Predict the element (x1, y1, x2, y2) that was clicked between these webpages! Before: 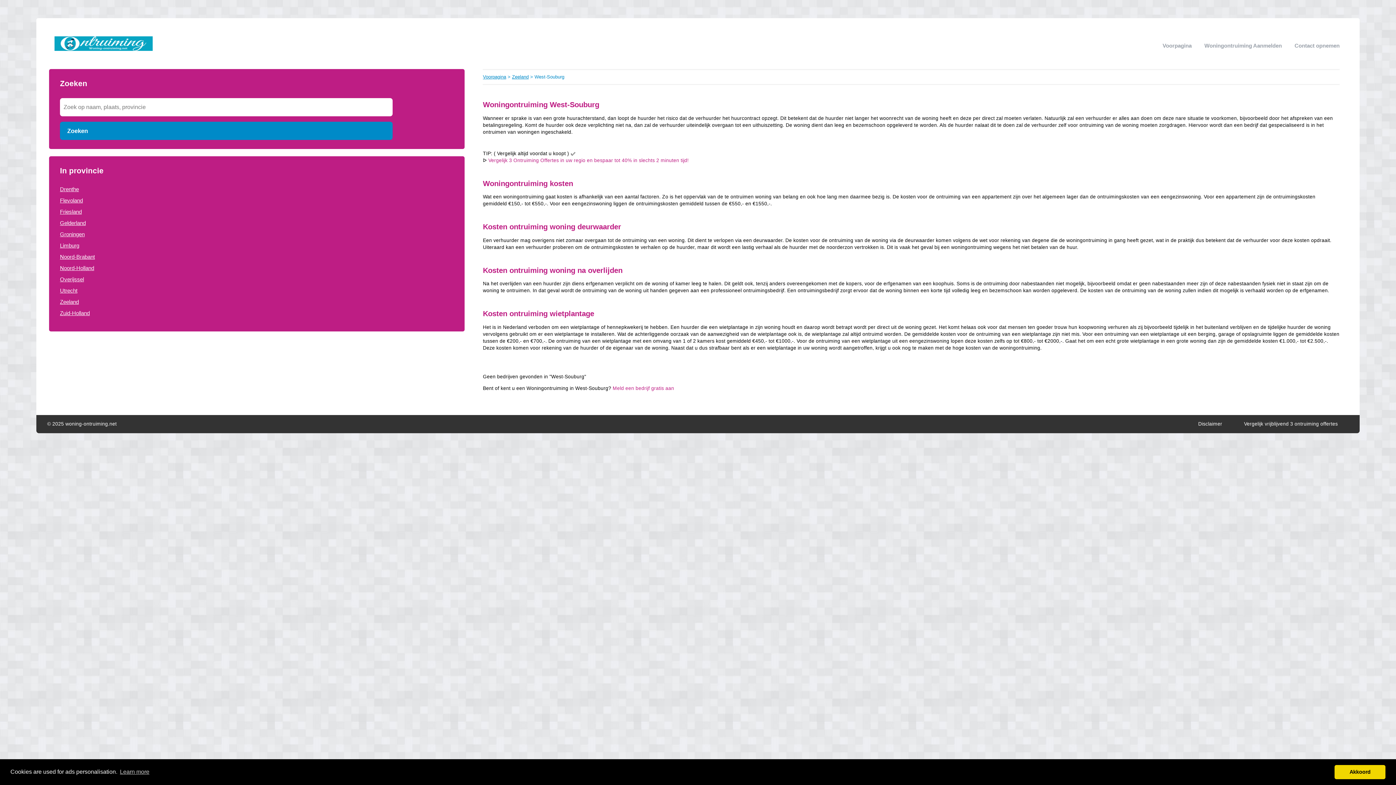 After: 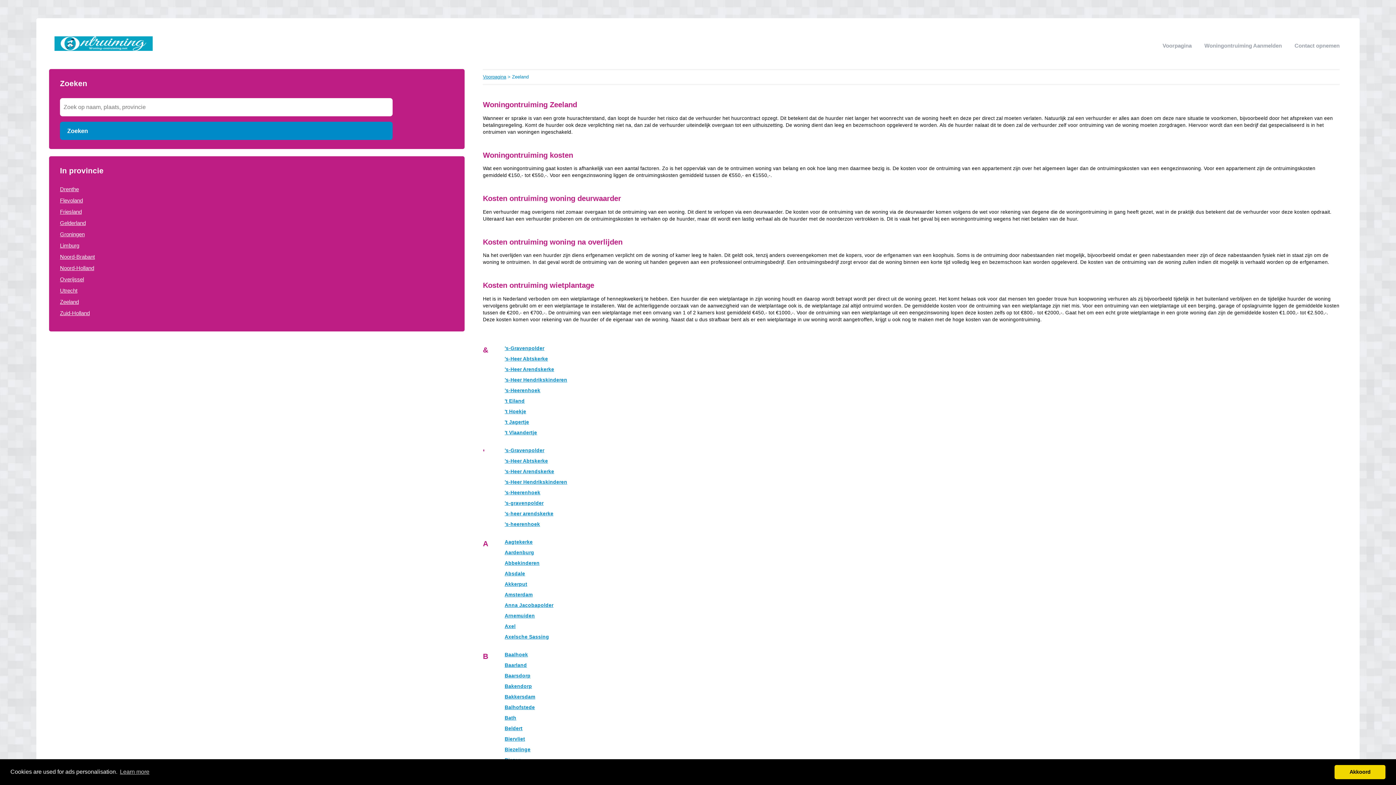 Action: bbox: (60, 298, 78, 305) label: Zeeland